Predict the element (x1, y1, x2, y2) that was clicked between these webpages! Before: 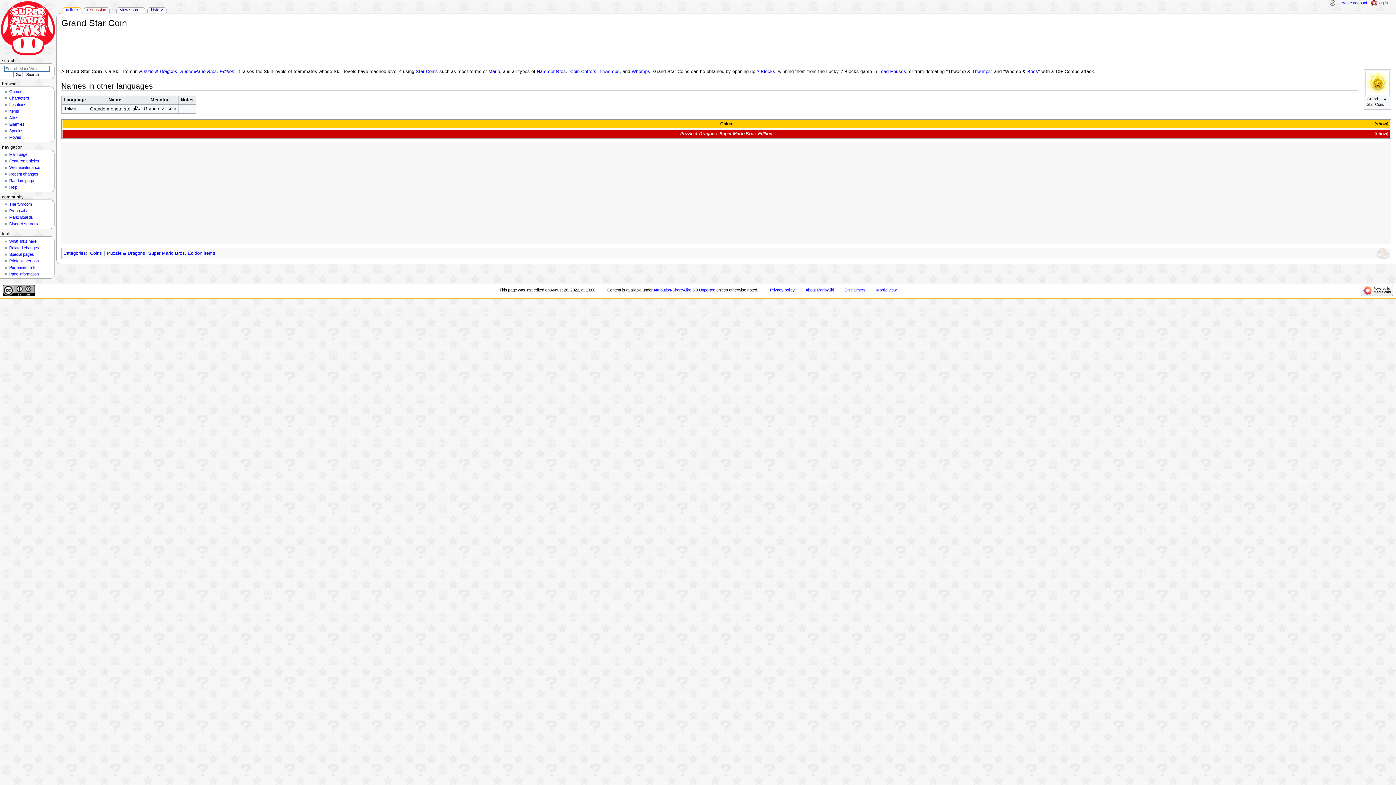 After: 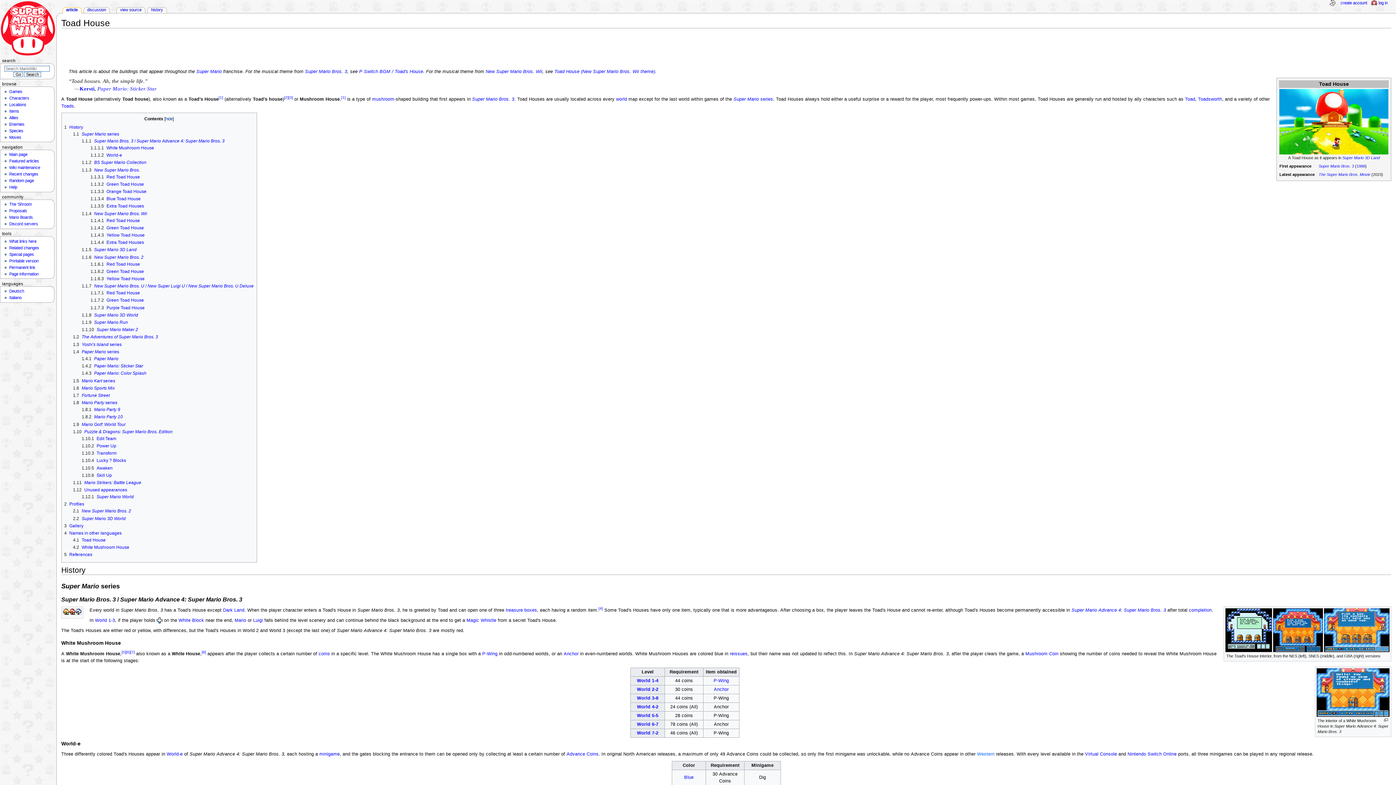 Action: label: Toad Houses bbox: (878, 69, 906, 74)